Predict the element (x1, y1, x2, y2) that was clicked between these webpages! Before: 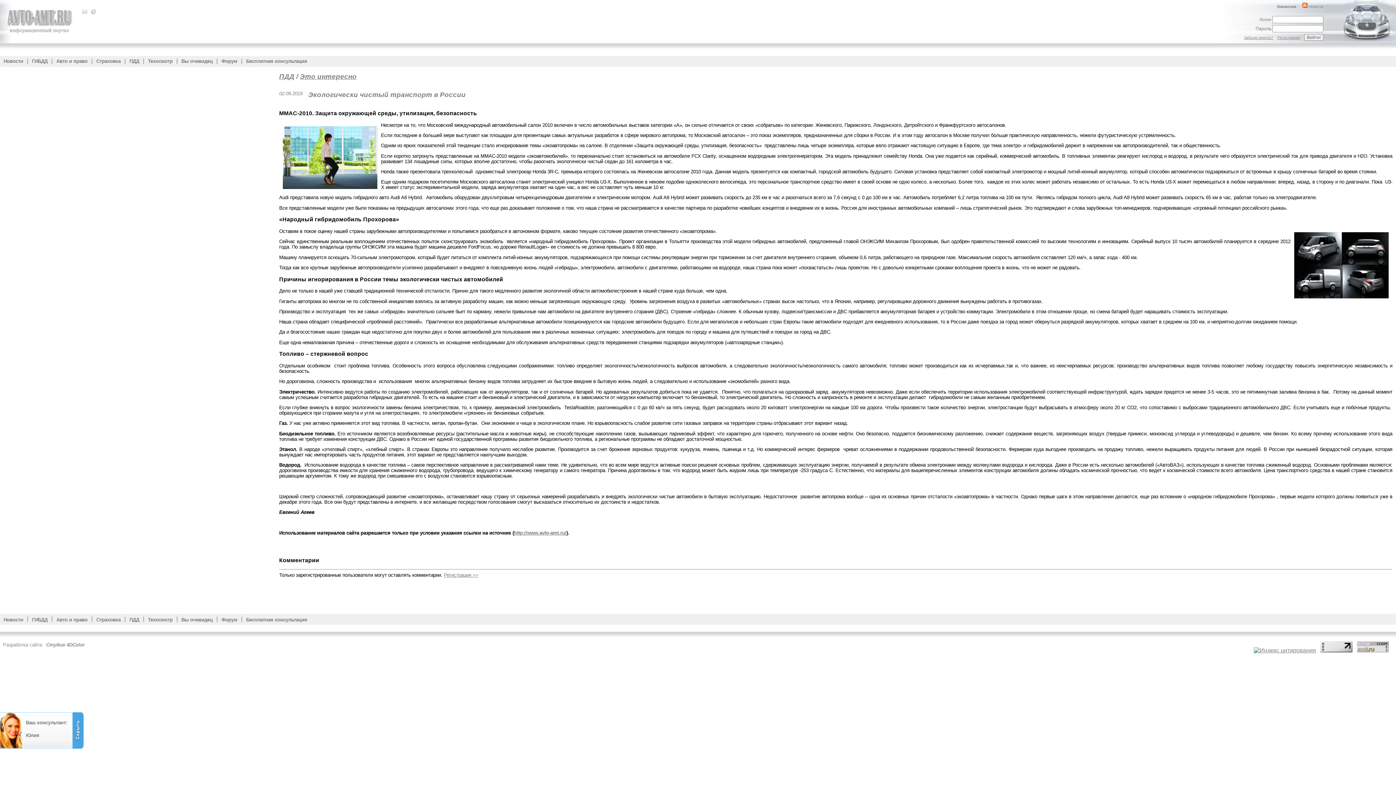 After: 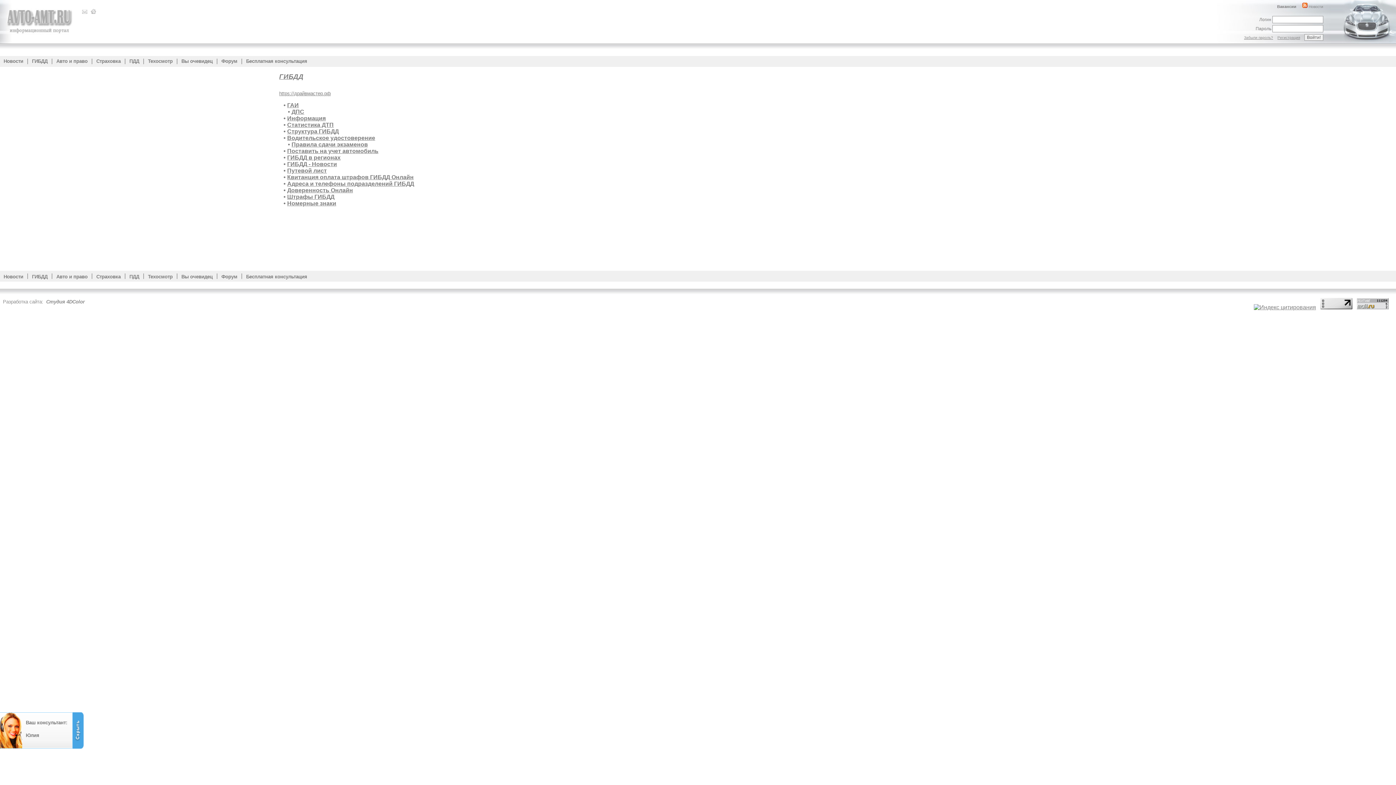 Action: bbox: (28, 57, 51, 64) label: ГИБДД